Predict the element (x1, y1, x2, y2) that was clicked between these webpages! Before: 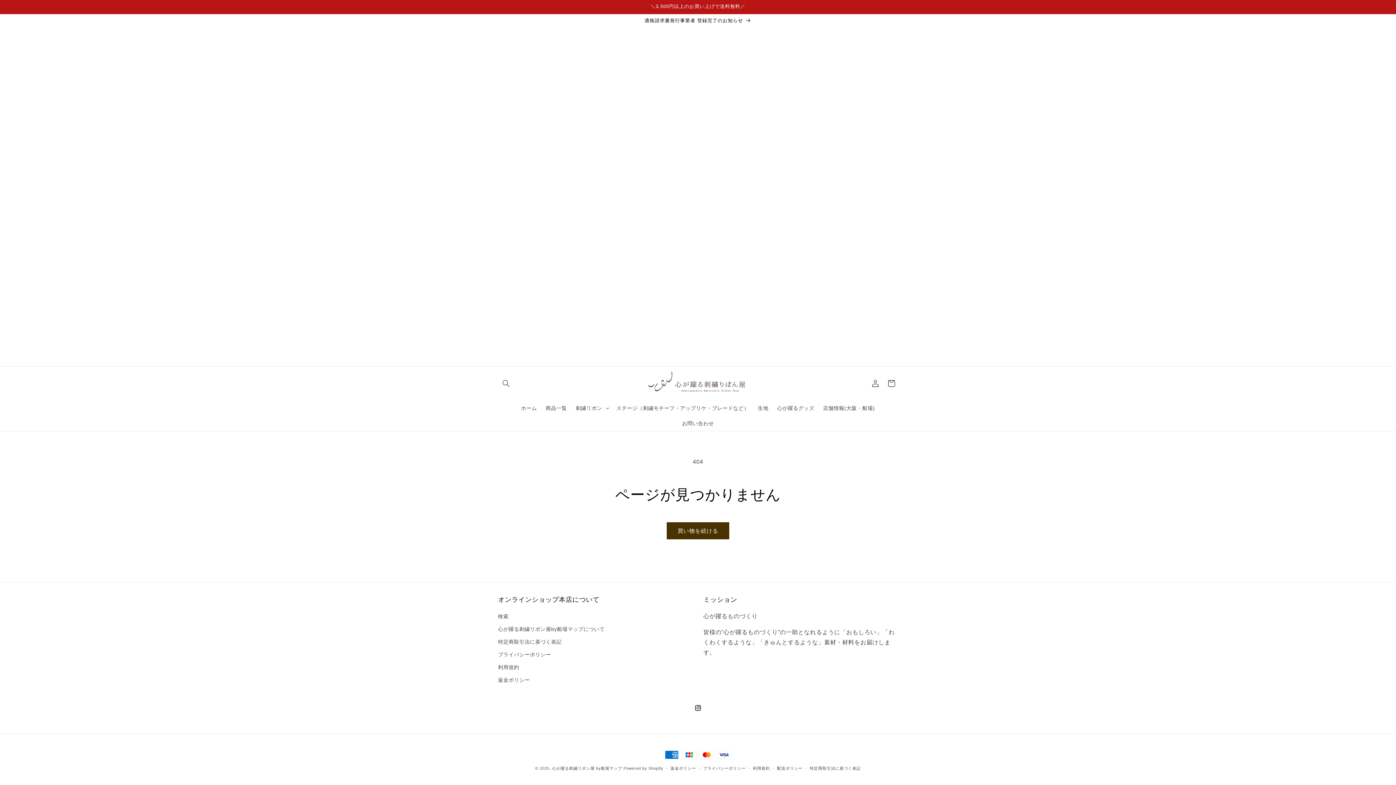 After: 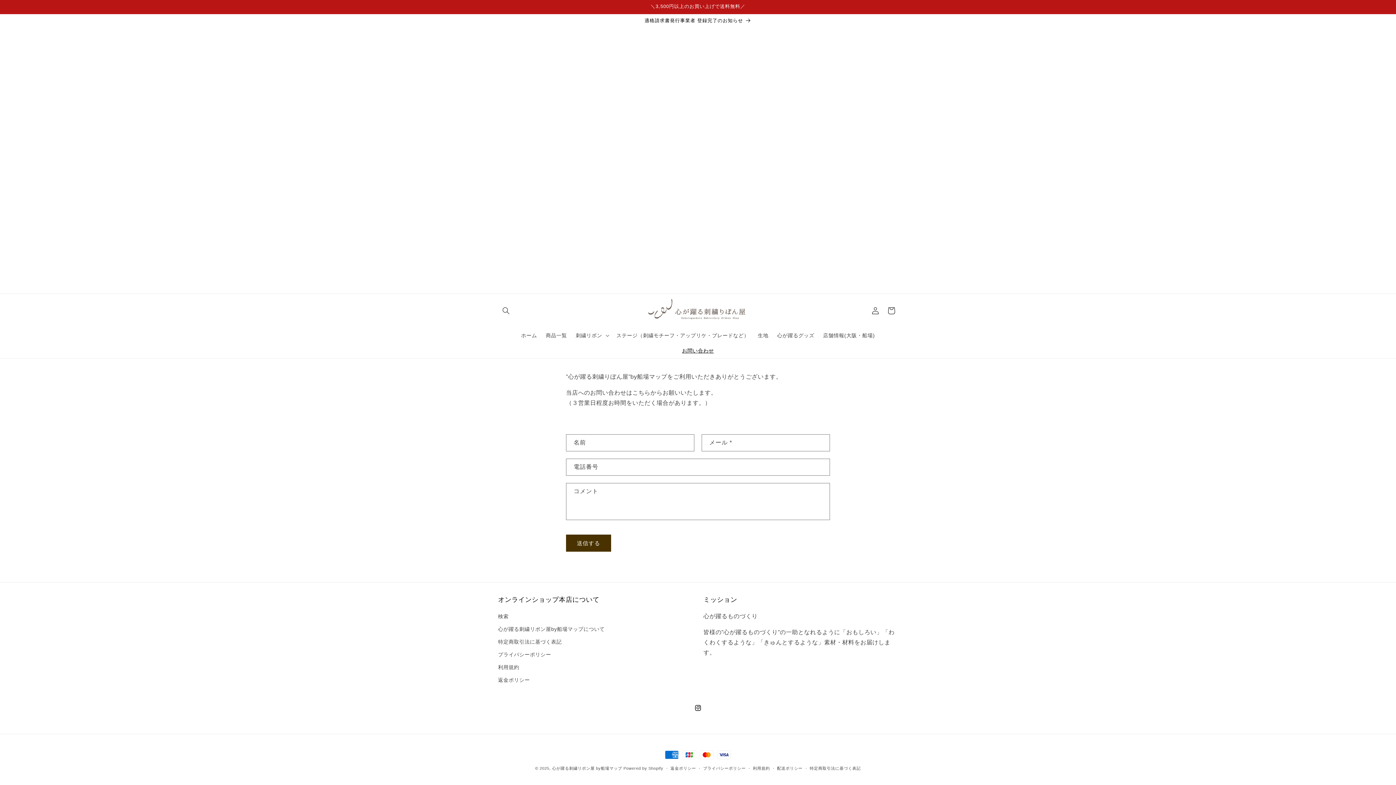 Action: bbox: (677, 416, 718, 431) label: お問い合わせ